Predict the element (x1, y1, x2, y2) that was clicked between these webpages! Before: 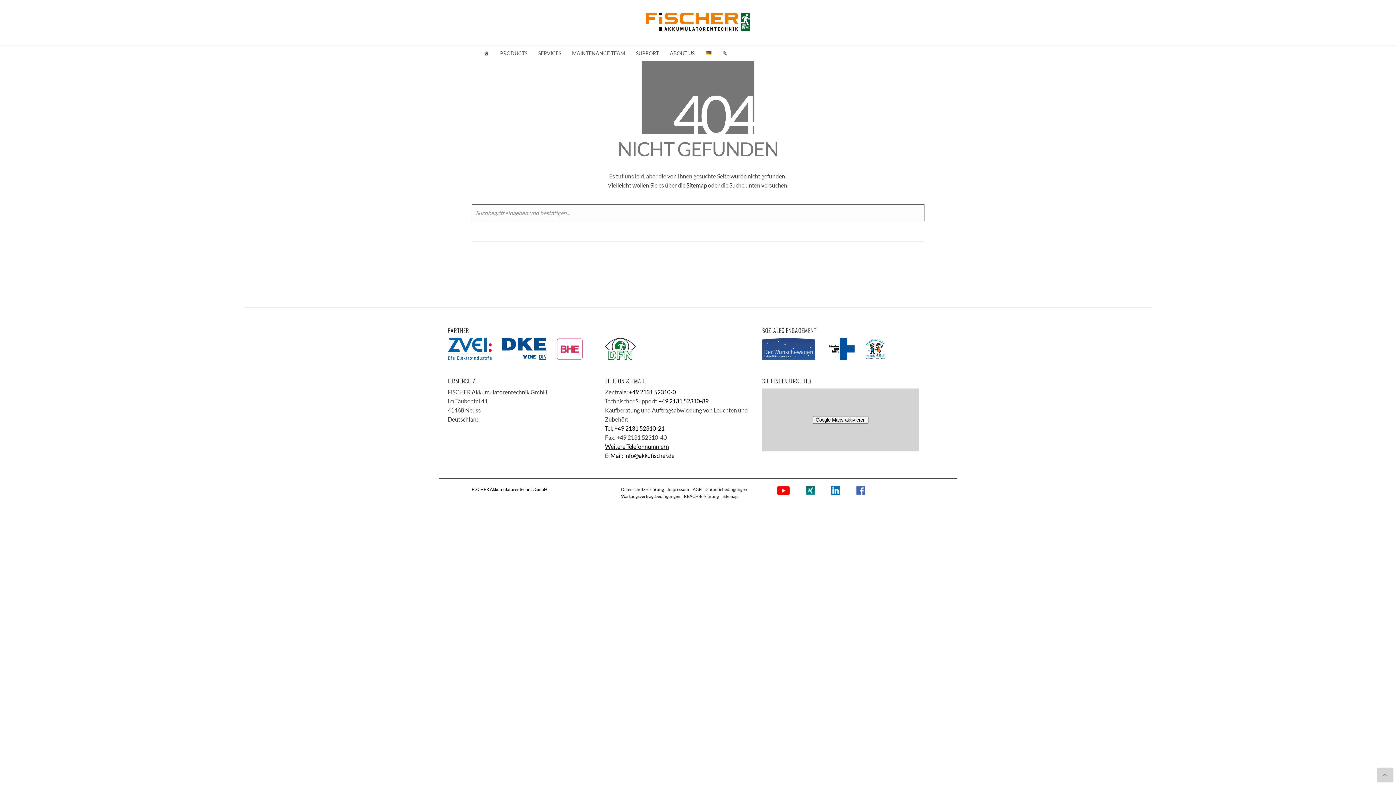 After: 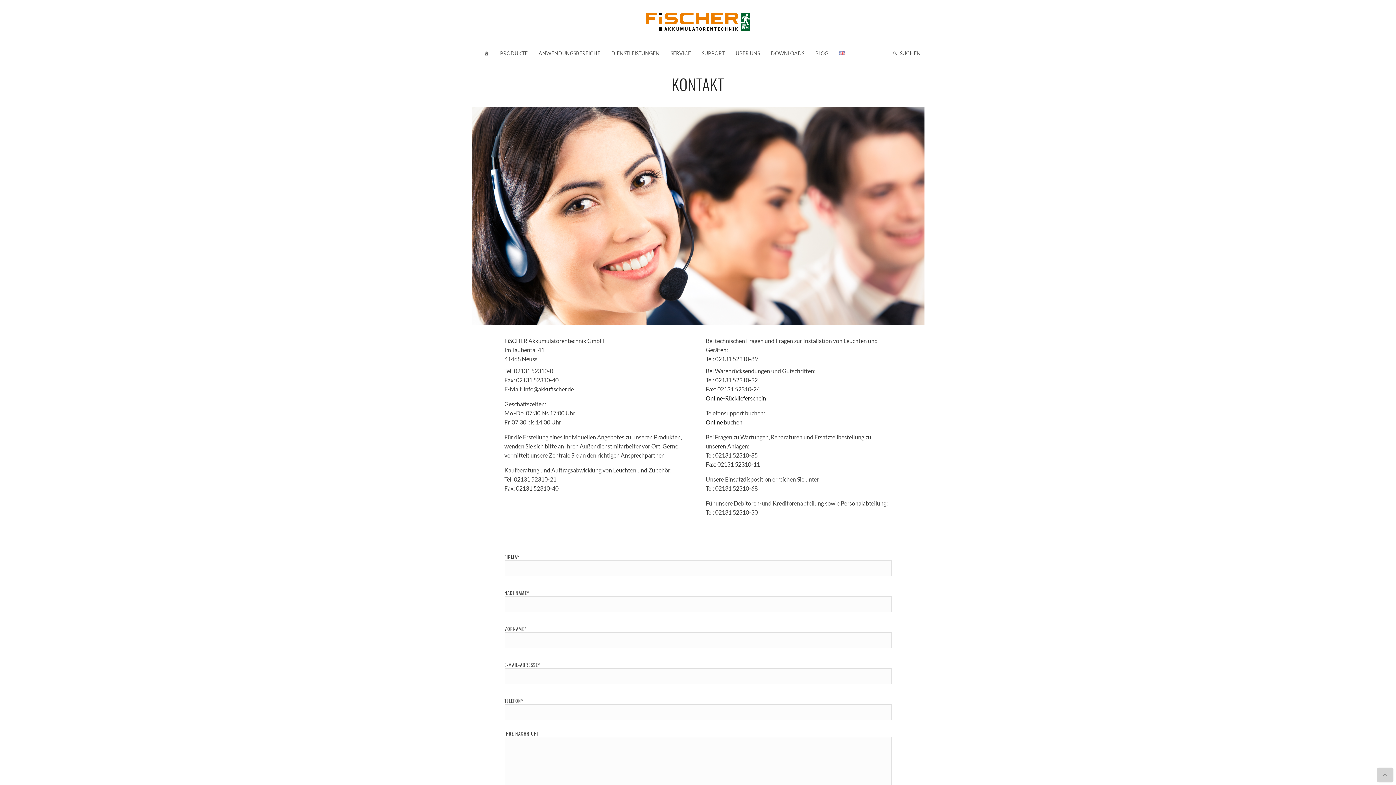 Action: label: Weitere Telefonnummern bbox: (605, 443, 669, 450)